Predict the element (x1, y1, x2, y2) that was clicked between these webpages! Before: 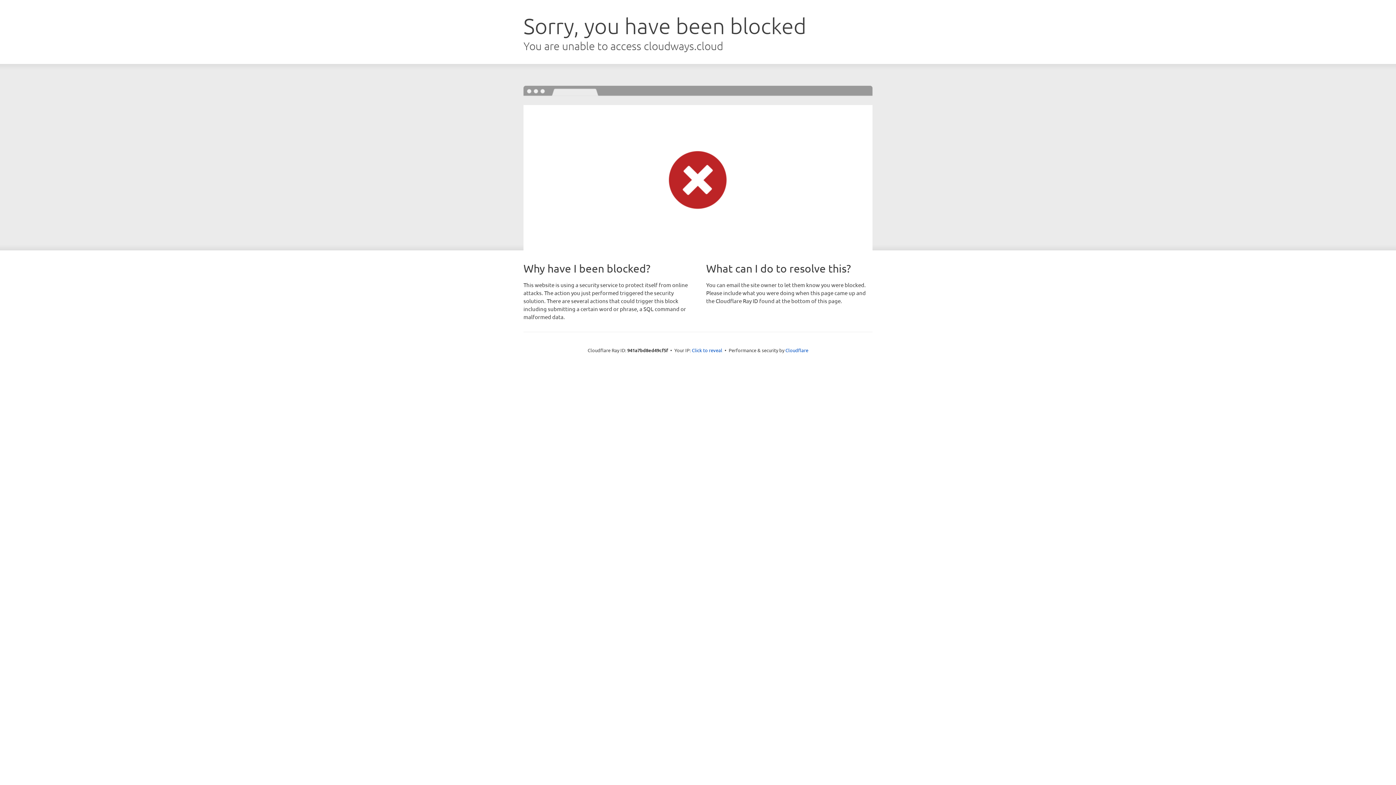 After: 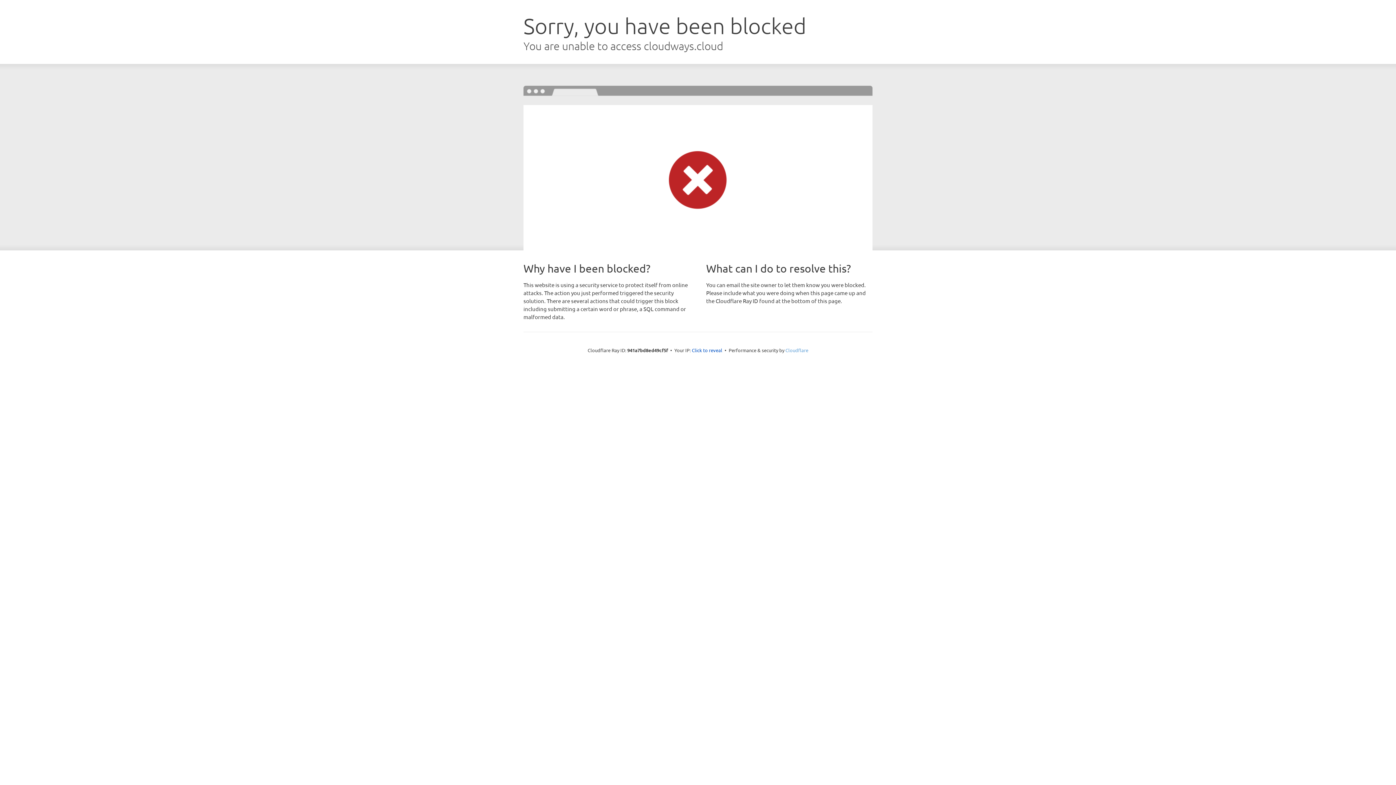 Action: bbox: (785, 347, 808, 353) label: Cloudflare